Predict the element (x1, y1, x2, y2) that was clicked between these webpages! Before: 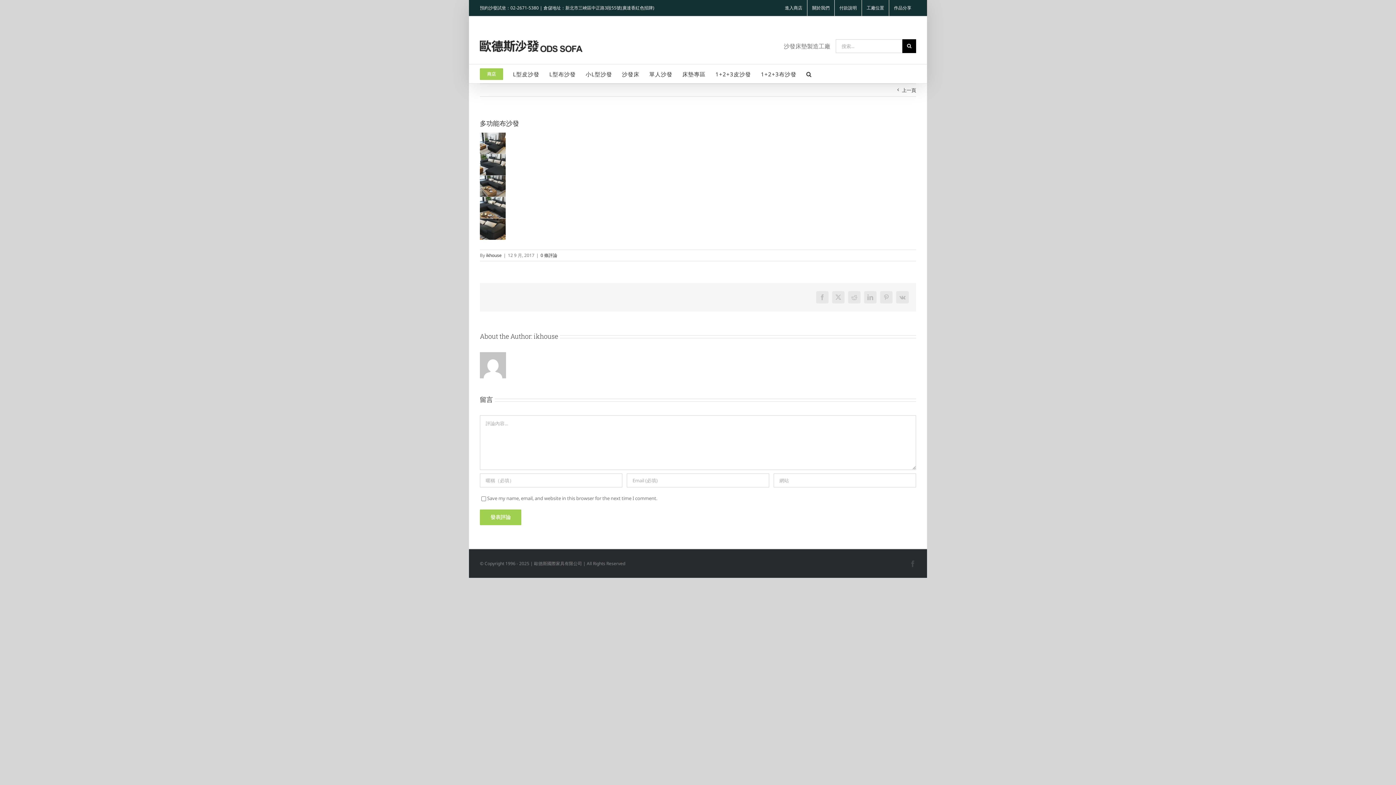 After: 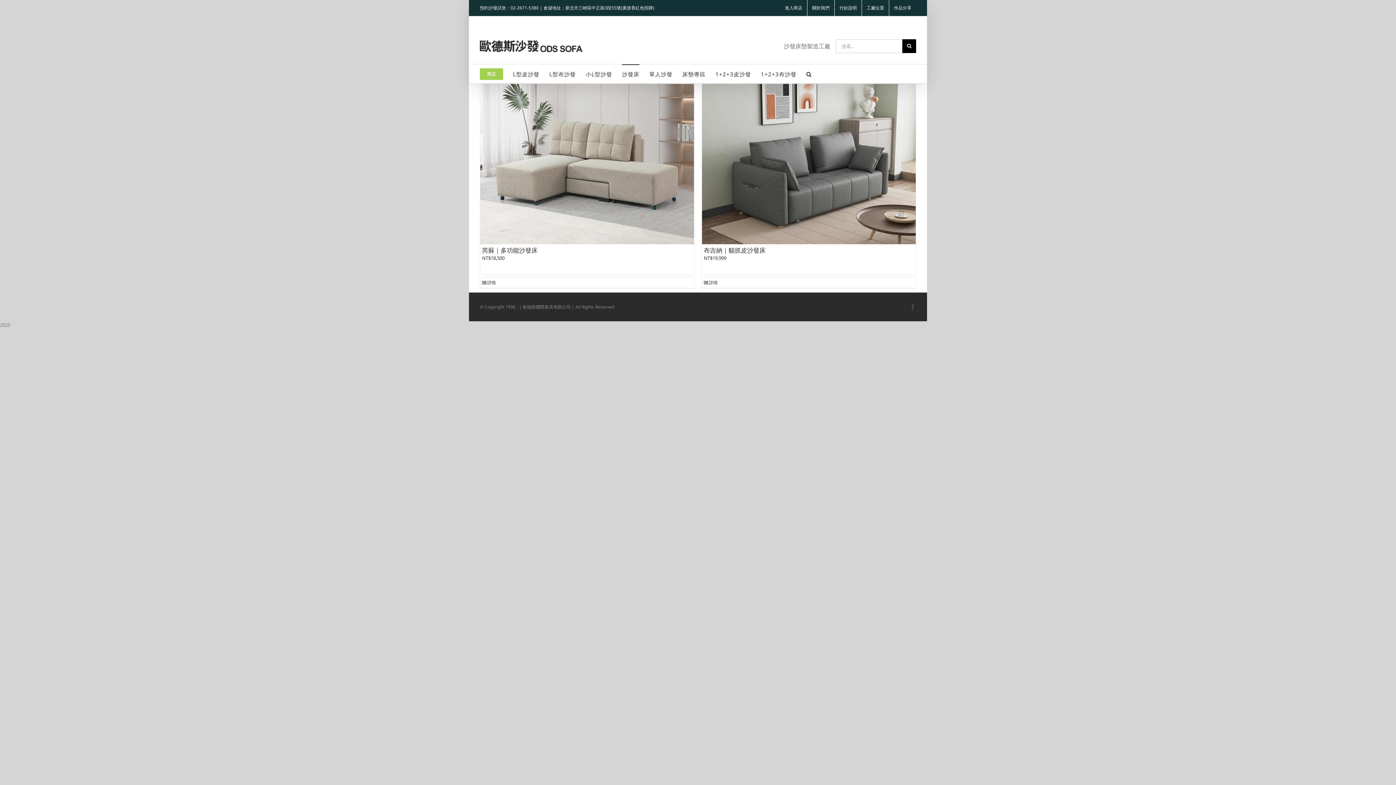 Action: bbox: (622, 64, 639, 83) label: 沙發床